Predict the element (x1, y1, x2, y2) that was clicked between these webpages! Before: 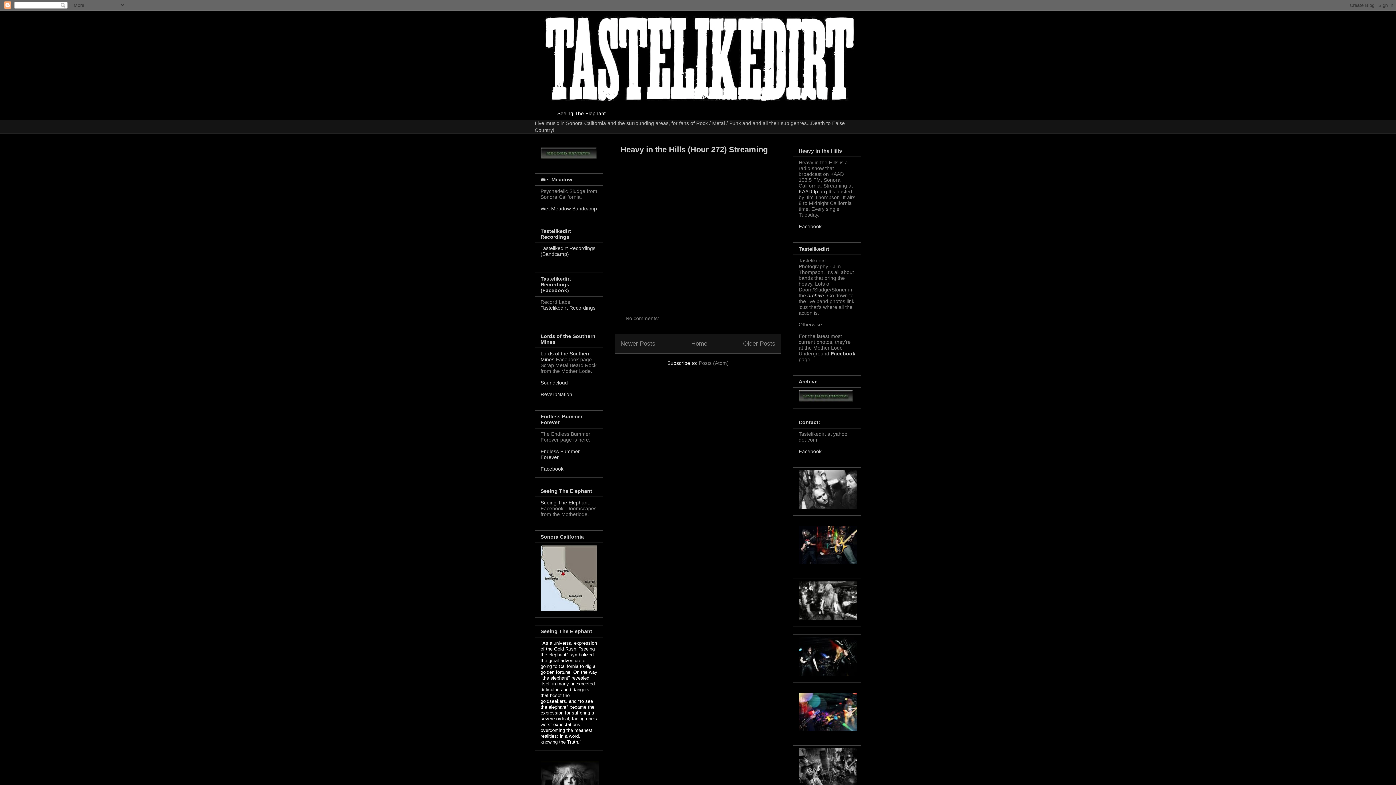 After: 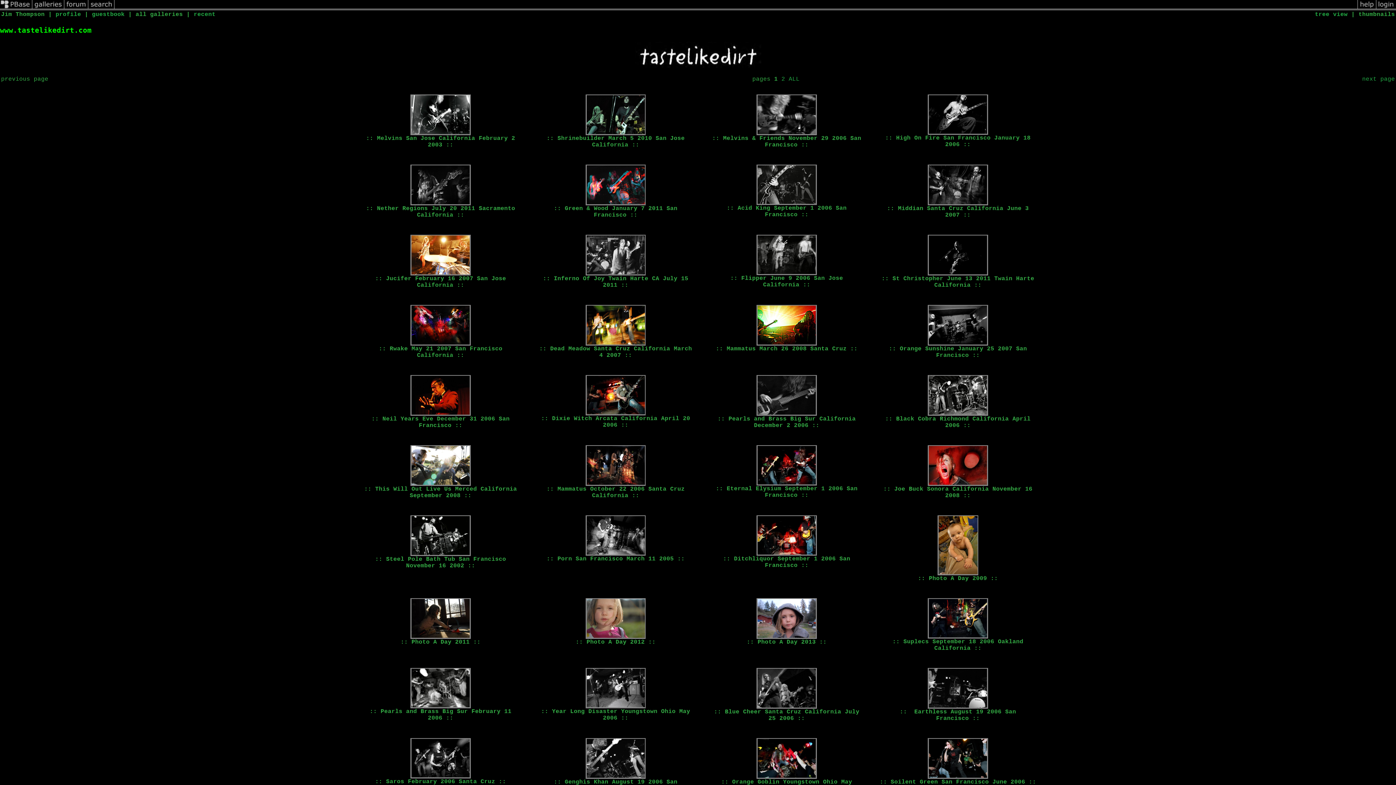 Action: bbox: (798, 504, 857, 510)